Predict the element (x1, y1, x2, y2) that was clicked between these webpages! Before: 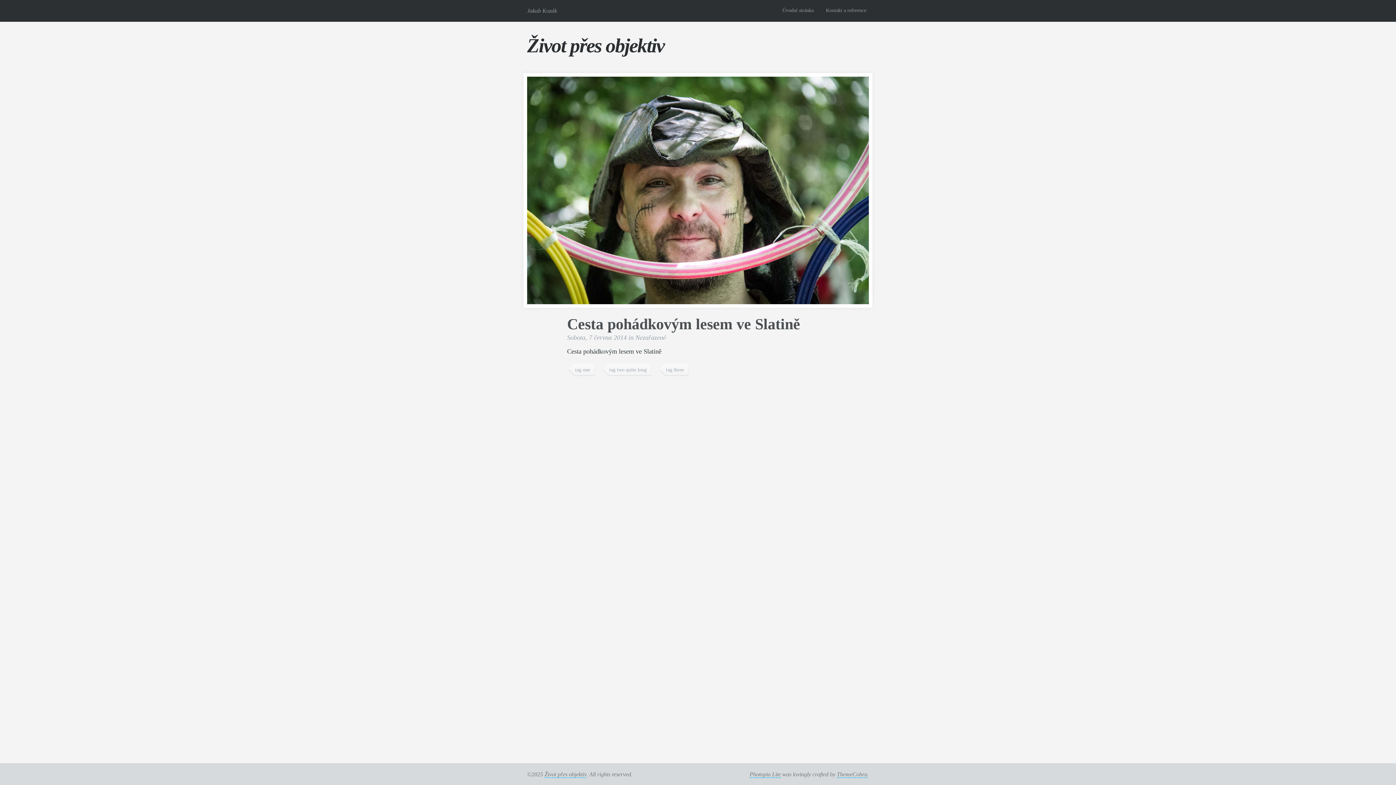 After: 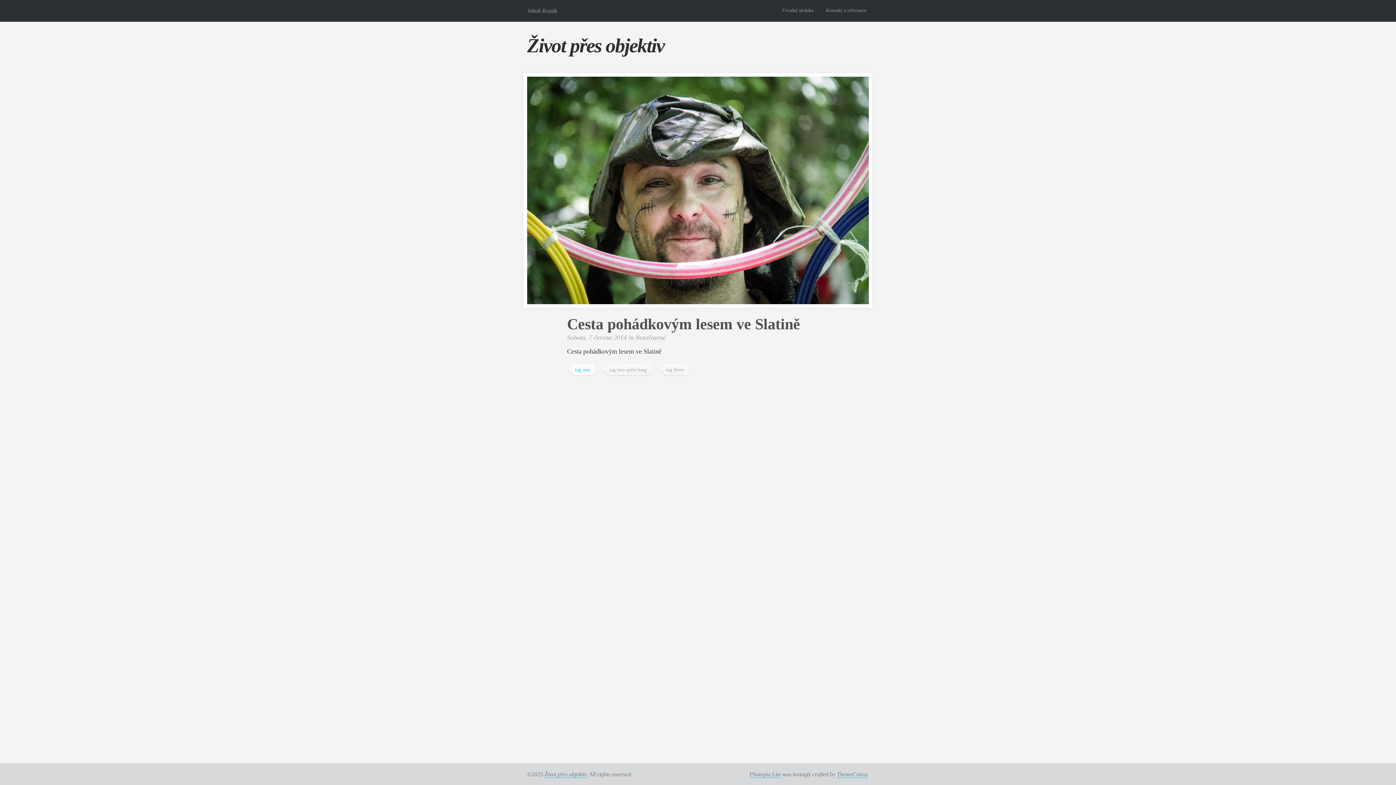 Action: label: tag one bbox: (574, 364, 594, 376)